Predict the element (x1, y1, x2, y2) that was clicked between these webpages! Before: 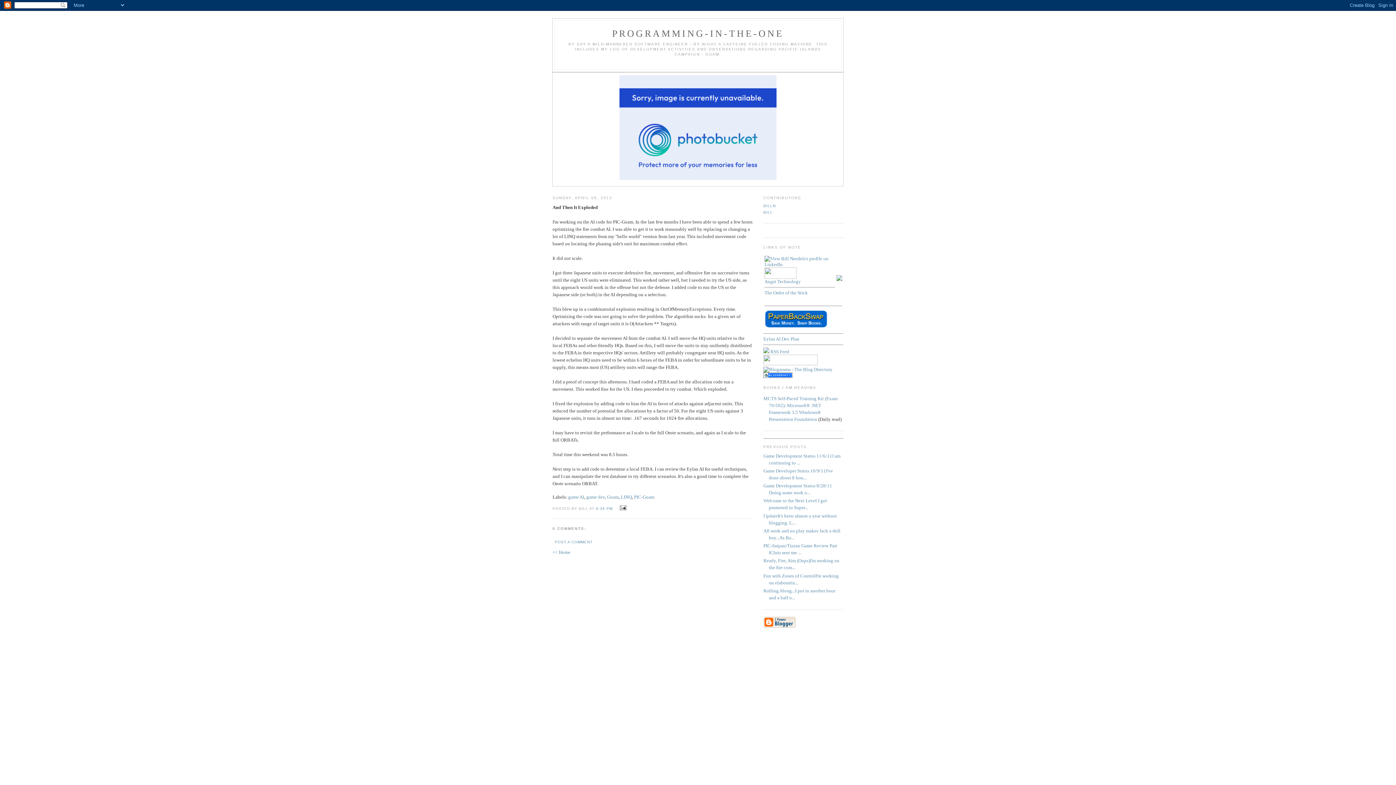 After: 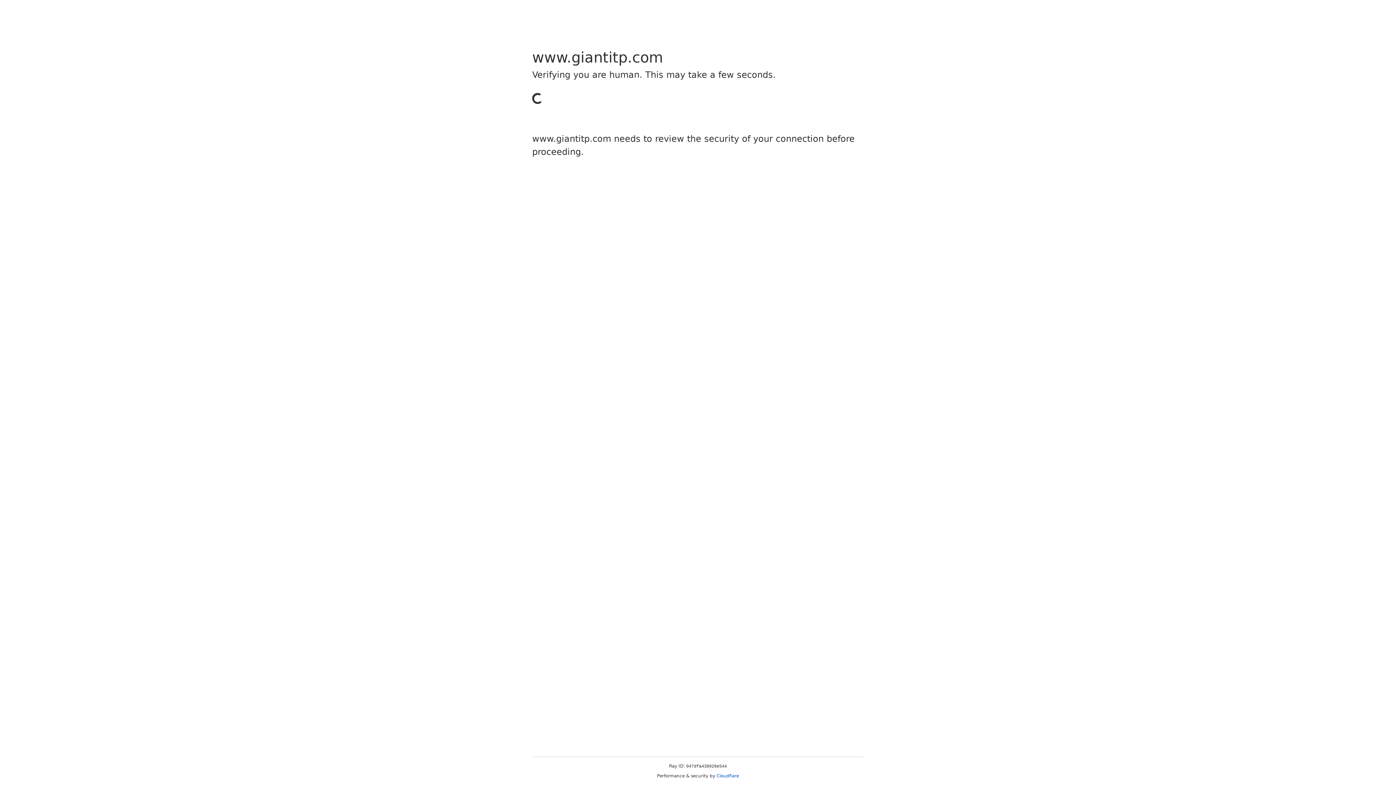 Action: label: The Order of the Stick bbox: (764, 290, 808, 295)